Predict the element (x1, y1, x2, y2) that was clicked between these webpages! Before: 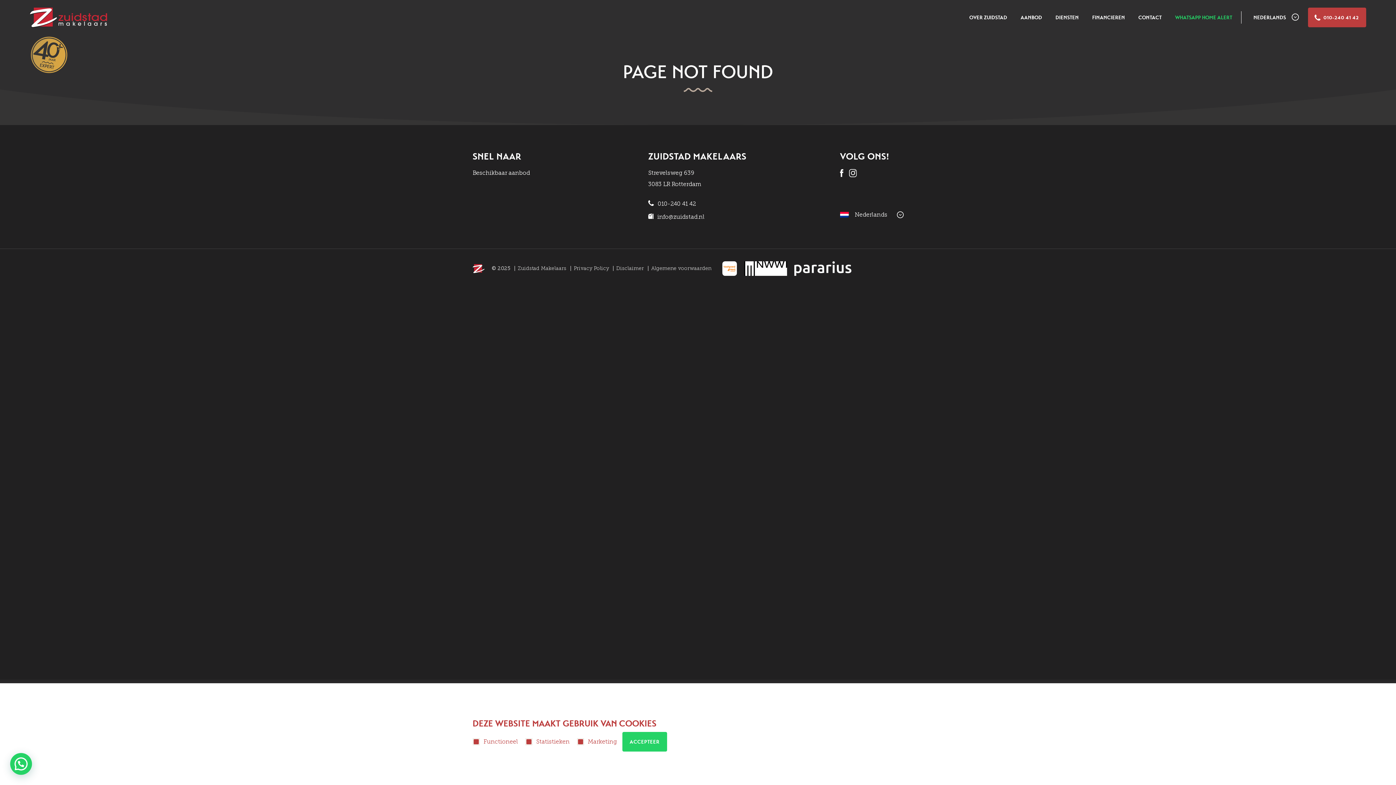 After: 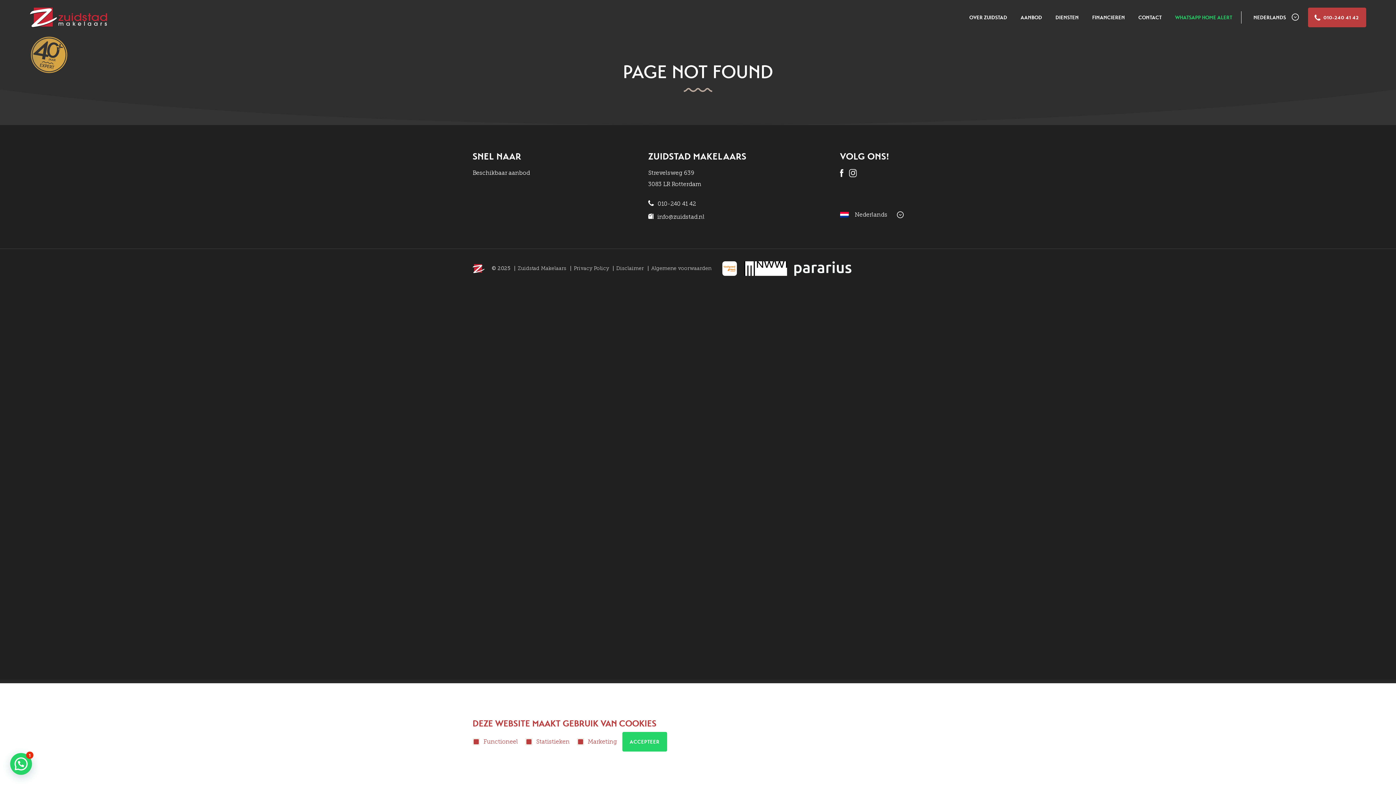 Action: bbox: (744, 261, 787, 276)